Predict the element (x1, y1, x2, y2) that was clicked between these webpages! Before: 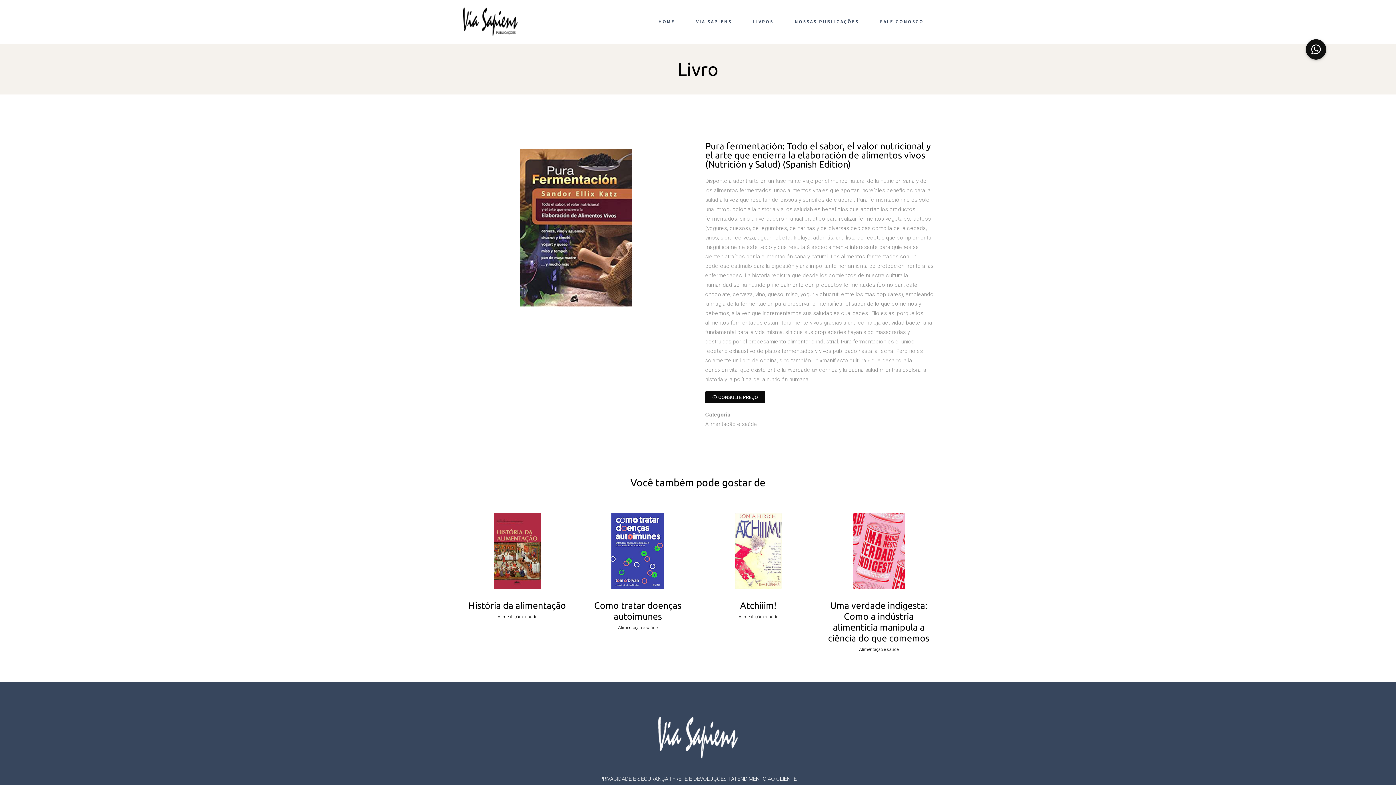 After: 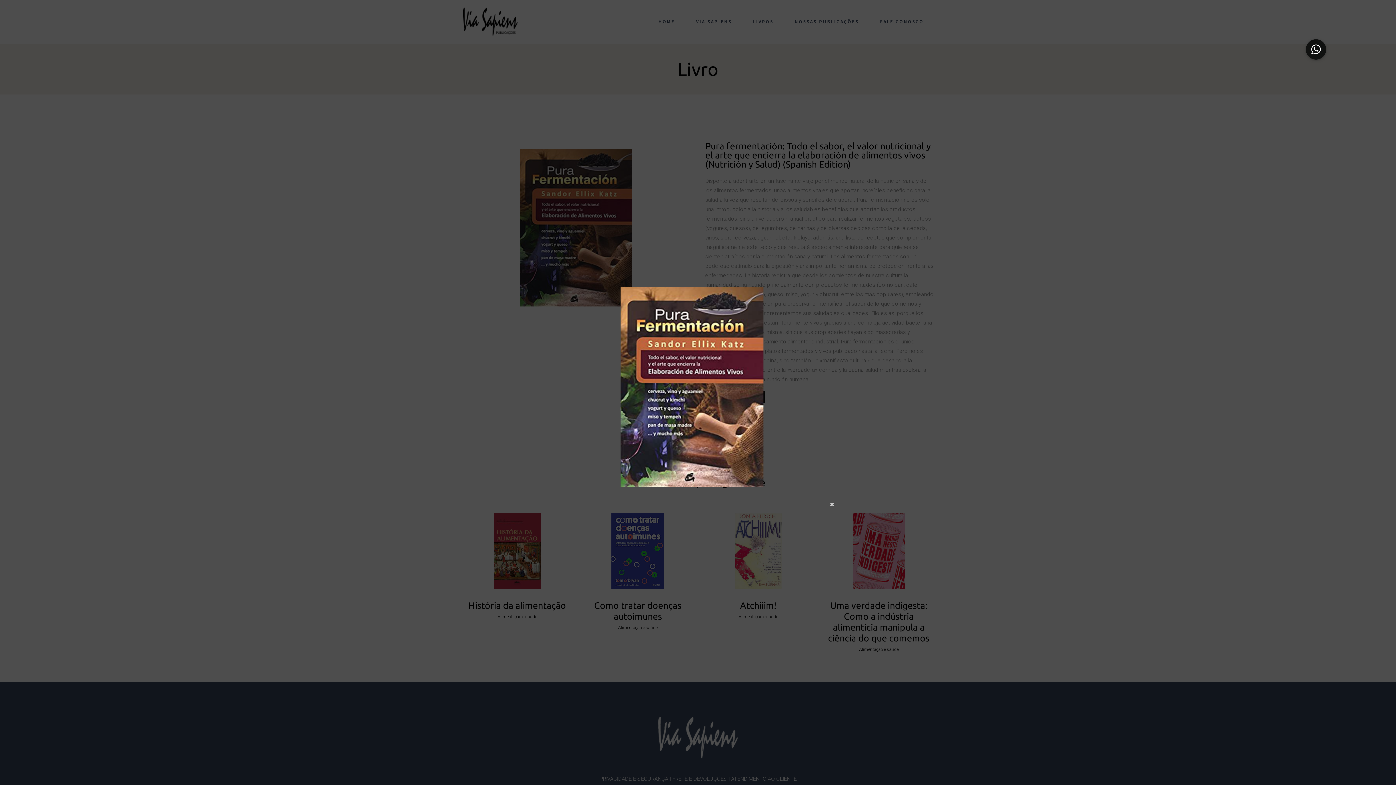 Action: bbox: (461, 315, 690, 321)